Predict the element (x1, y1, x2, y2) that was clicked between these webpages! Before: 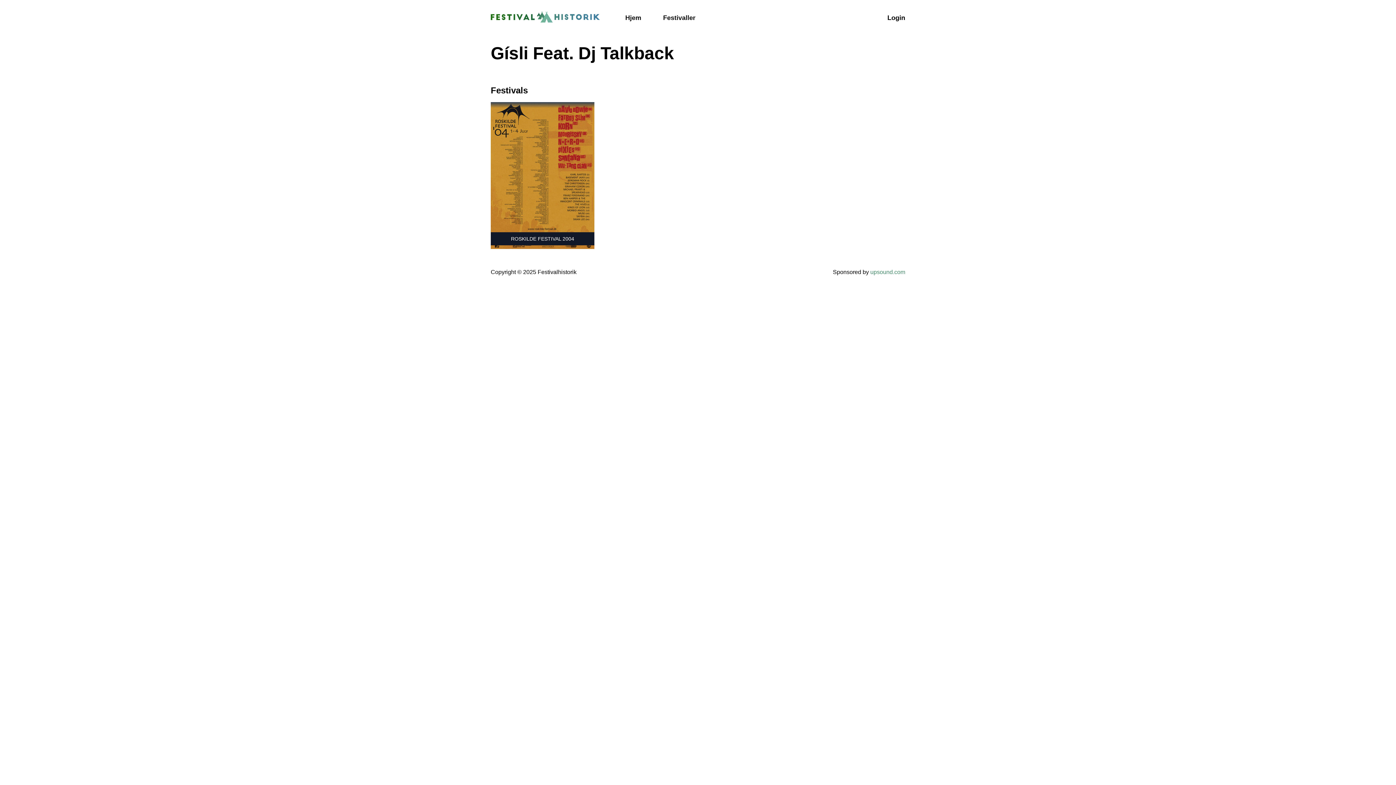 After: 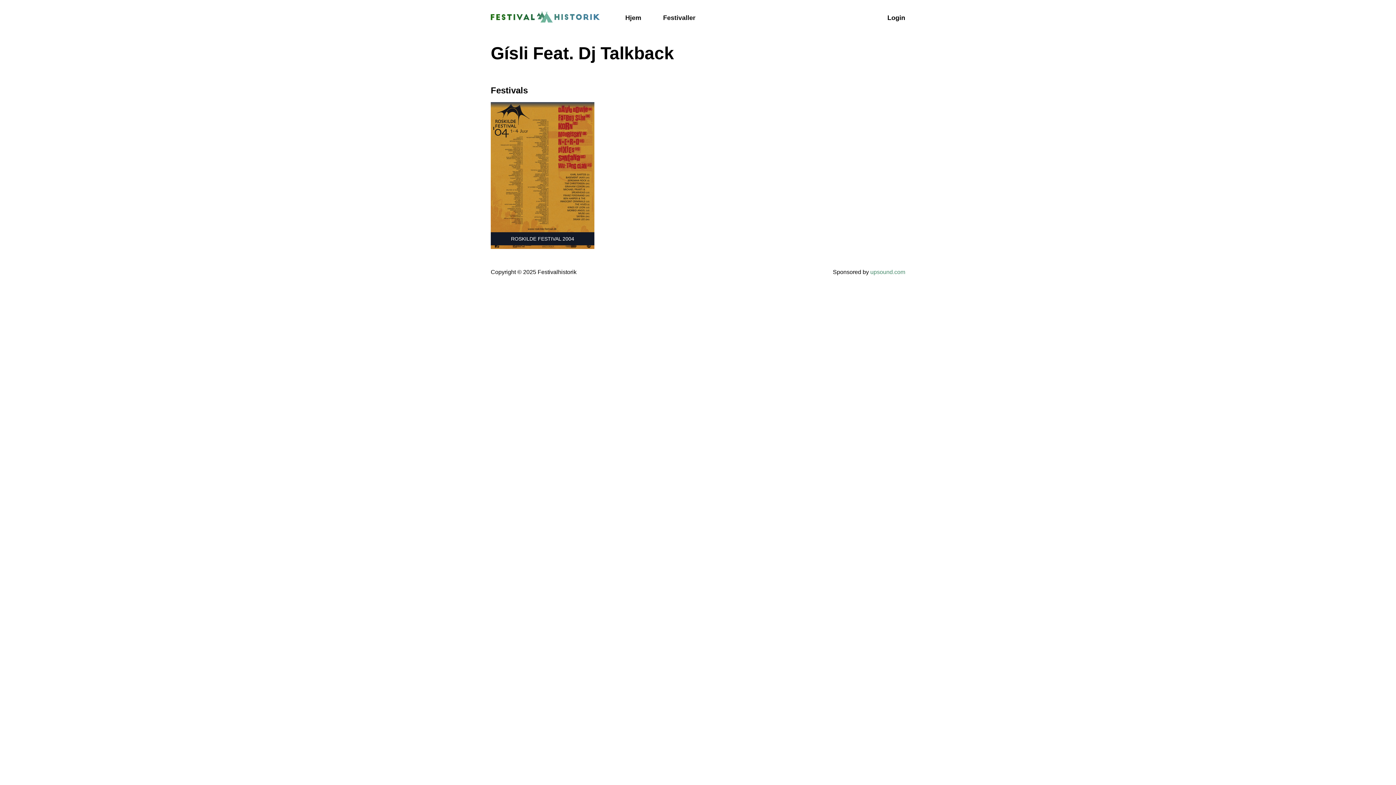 Action: label: upsound.com bbox: (870, 268, 905, 275)